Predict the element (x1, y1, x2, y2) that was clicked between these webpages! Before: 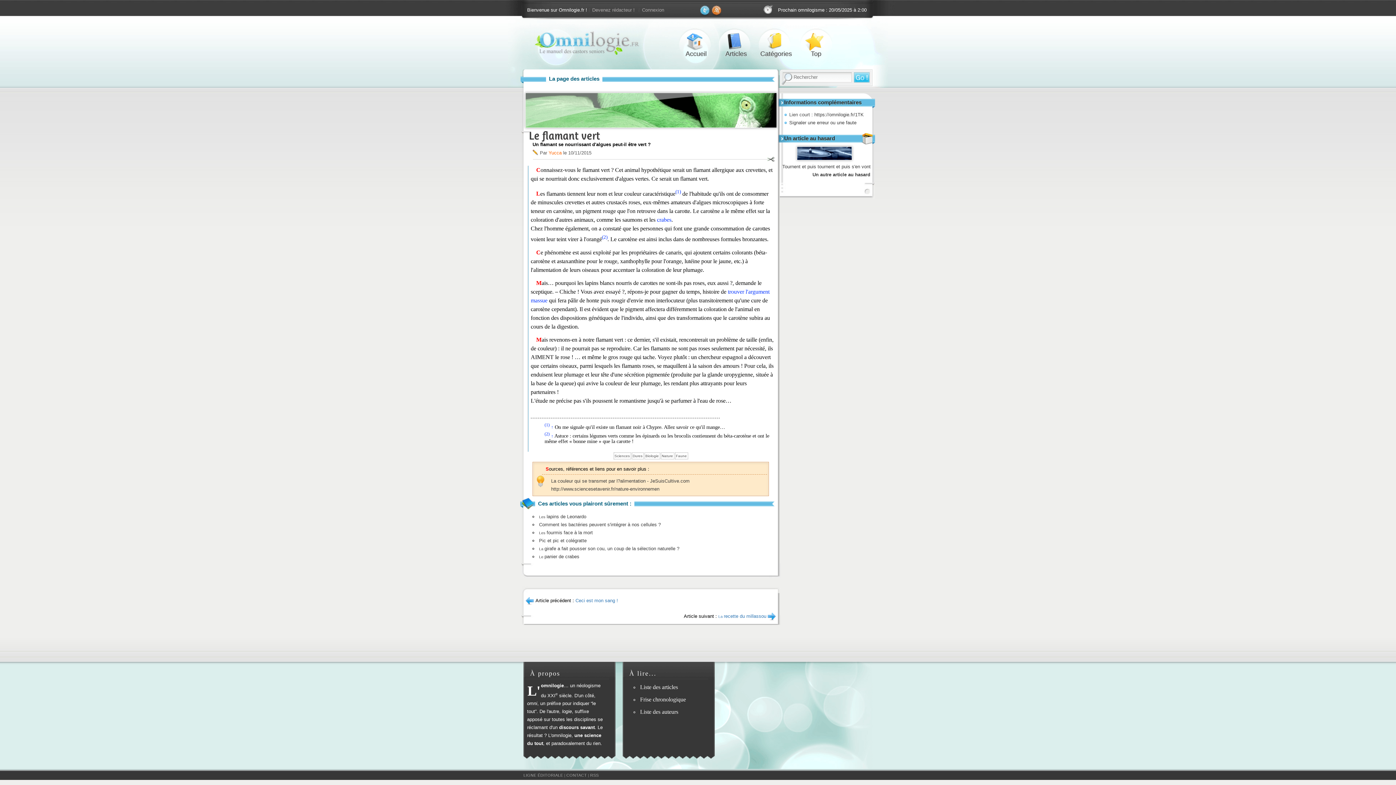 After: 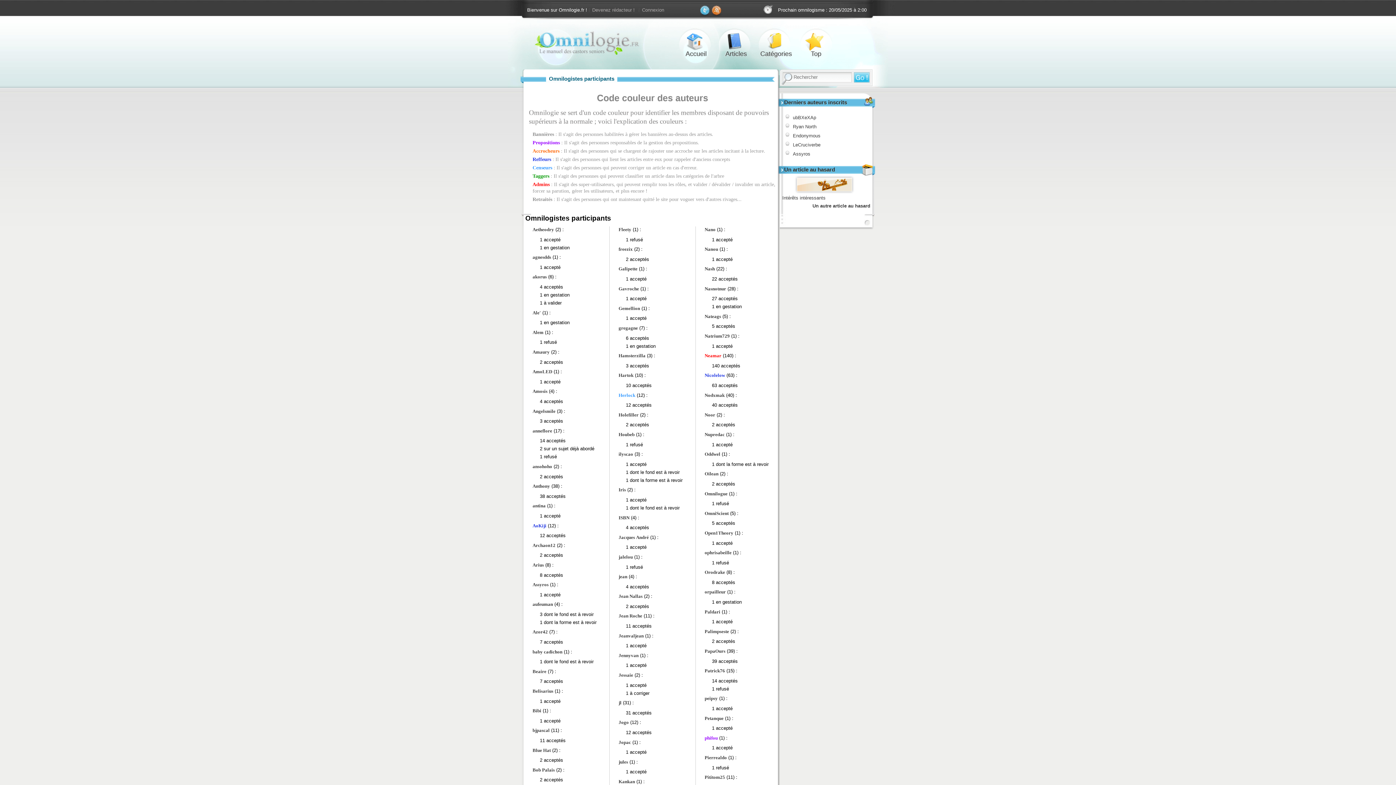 Action: bbox: (640, 709, 678, 715) label: Liste des auteurs